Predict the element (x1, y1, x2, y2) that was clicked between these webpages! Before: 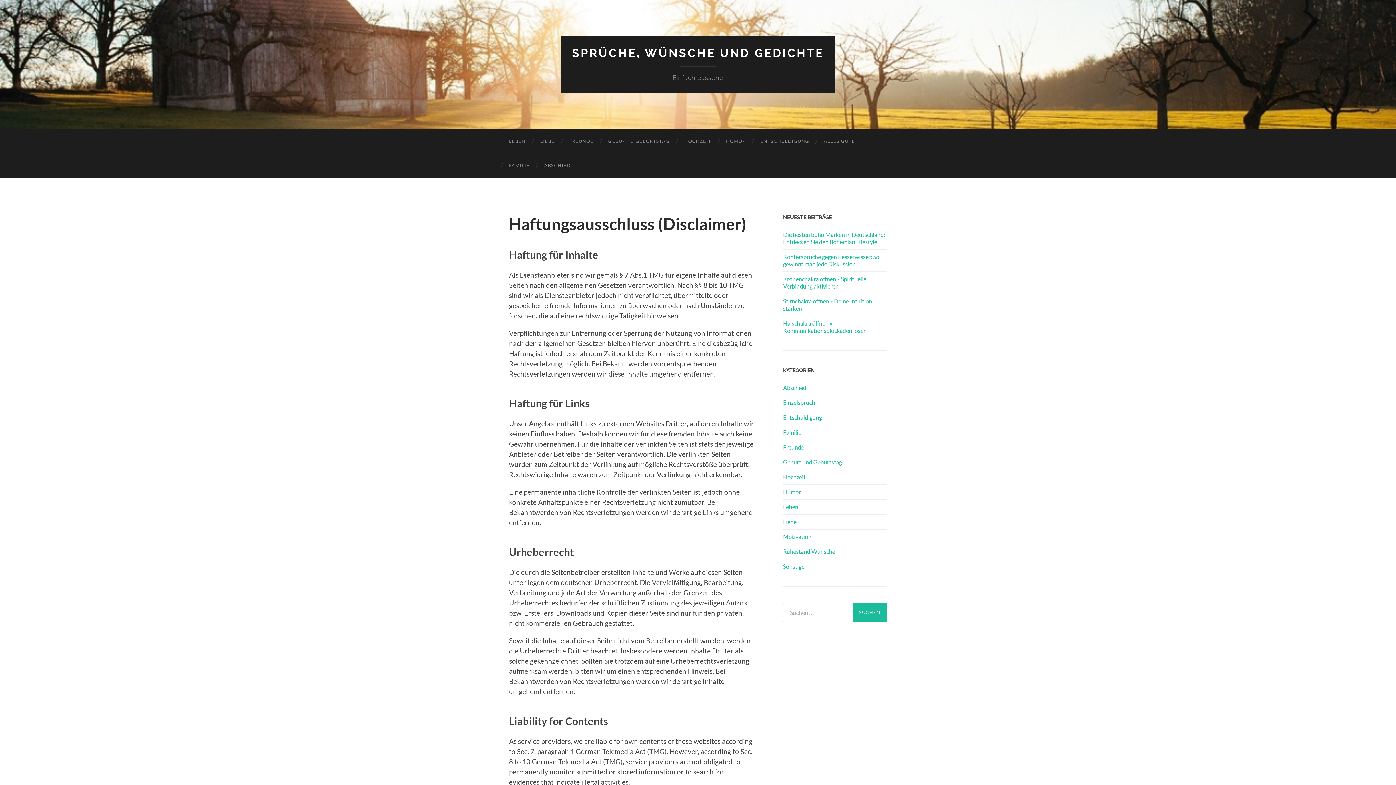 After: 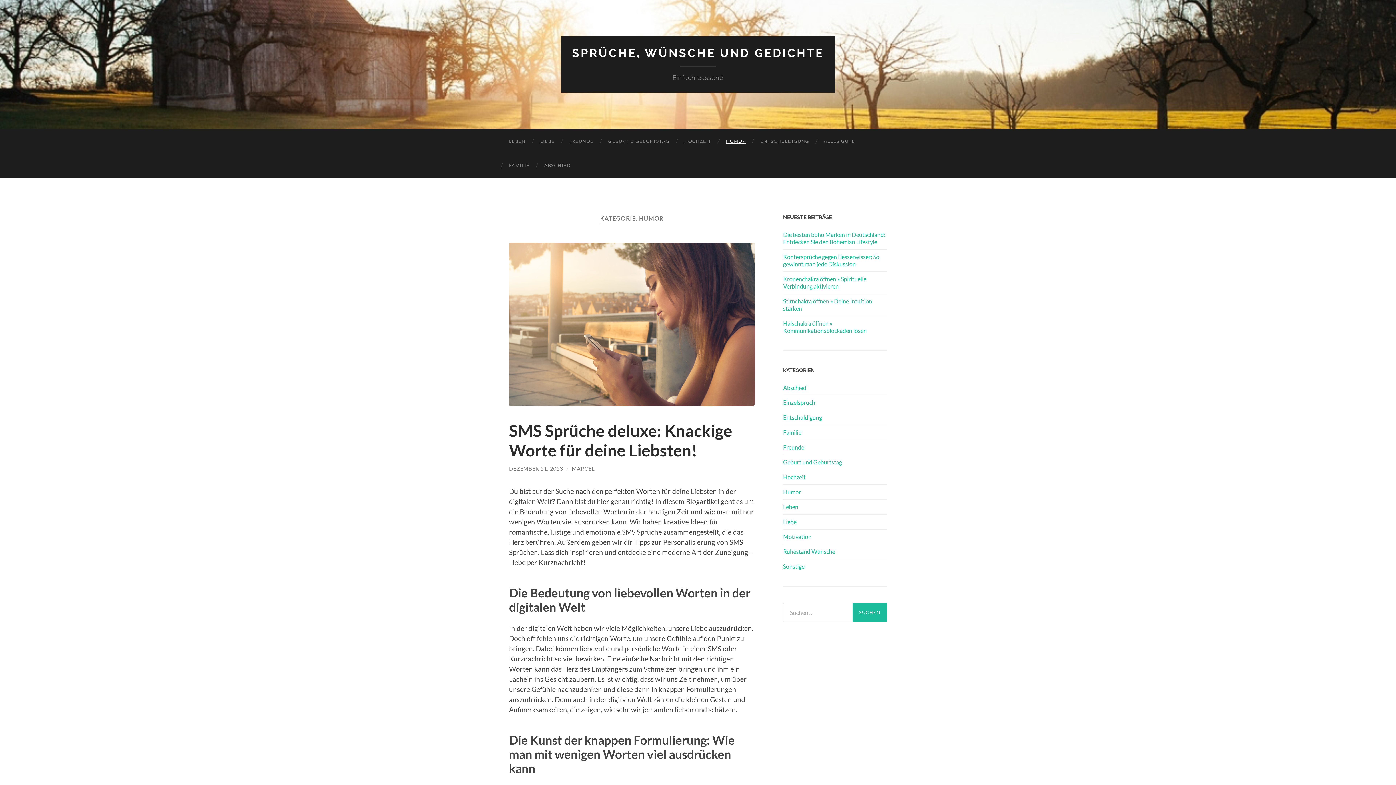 Action: label: HUMOR bbox: (718, 129, 753, 153)